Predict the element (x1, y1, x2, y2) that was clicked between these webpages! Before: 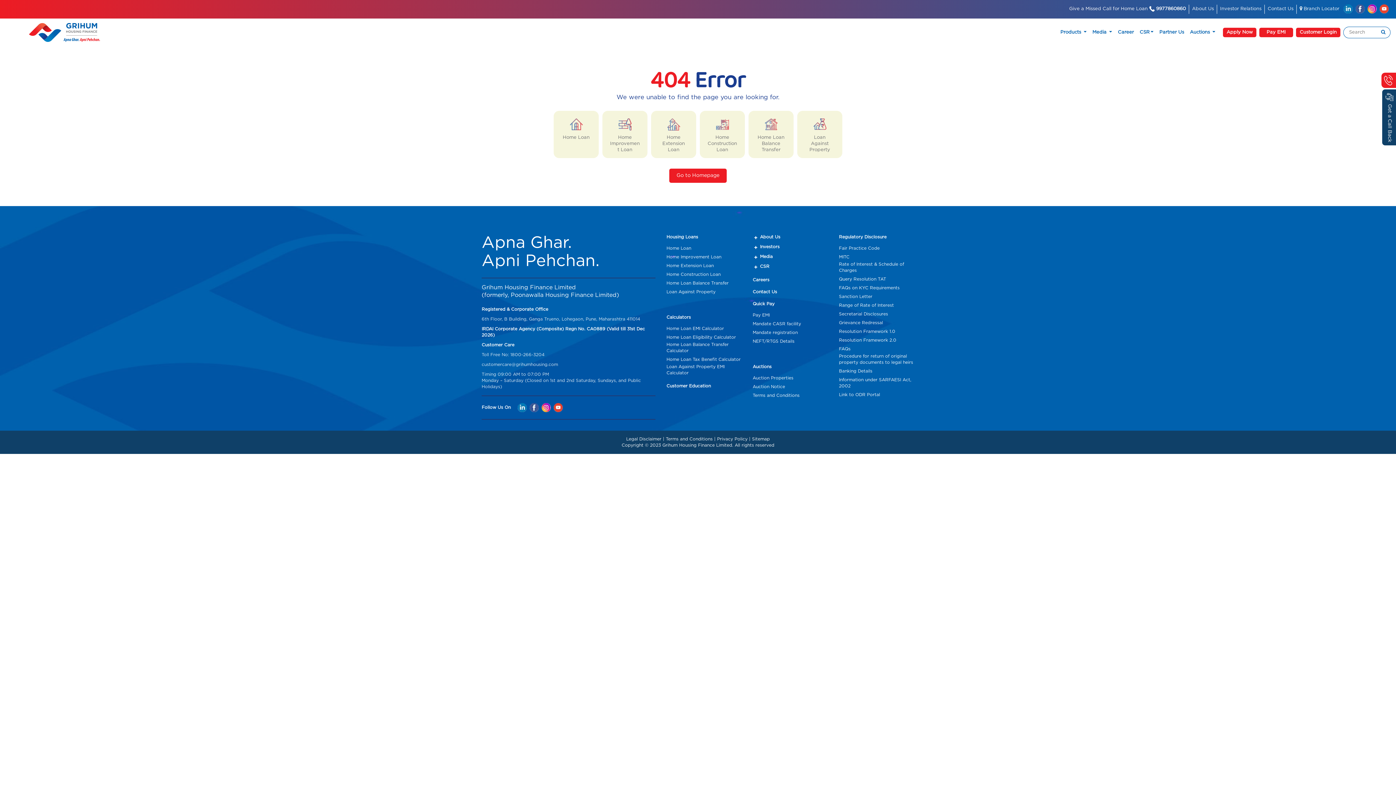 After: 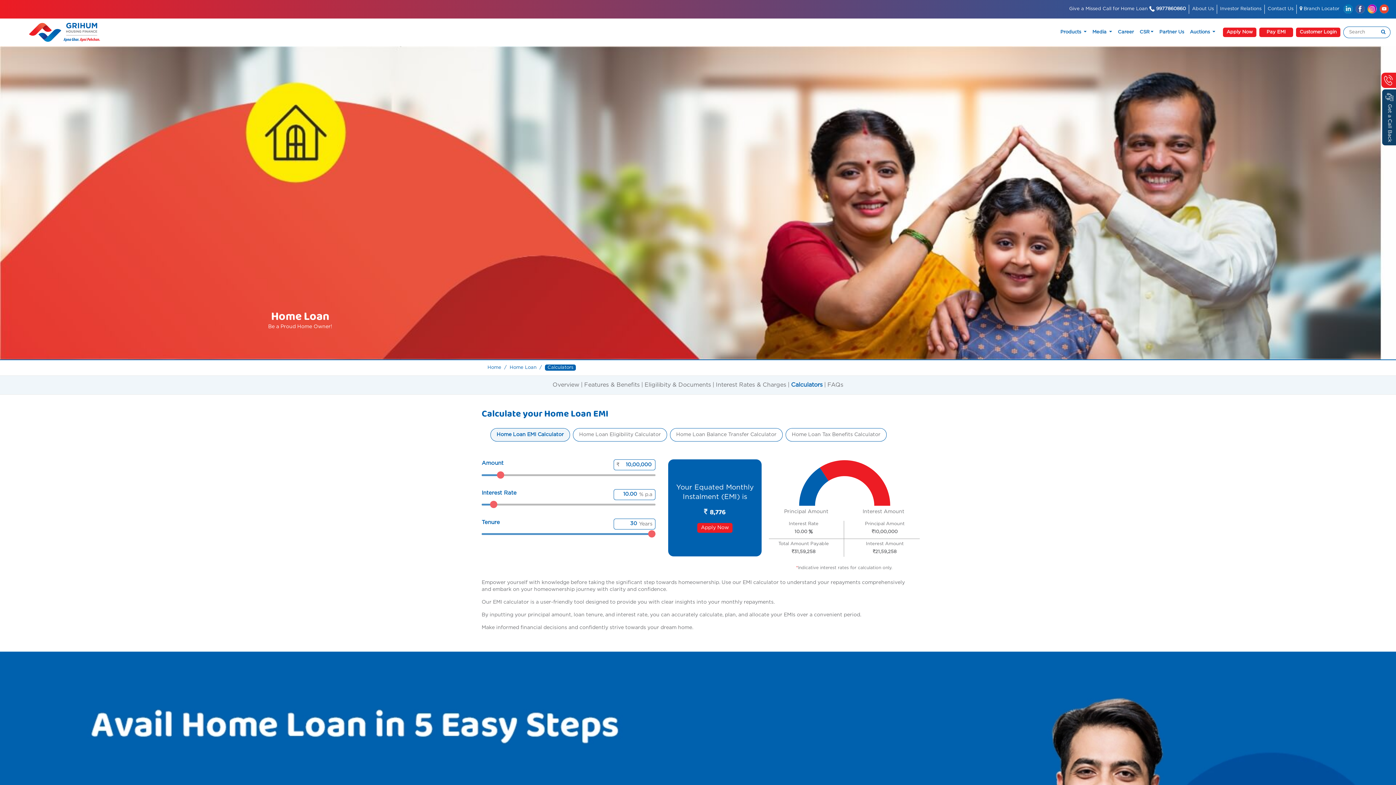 Action: label: Home Loan EMI Calculator bbox: (666, 325, 724, 332)